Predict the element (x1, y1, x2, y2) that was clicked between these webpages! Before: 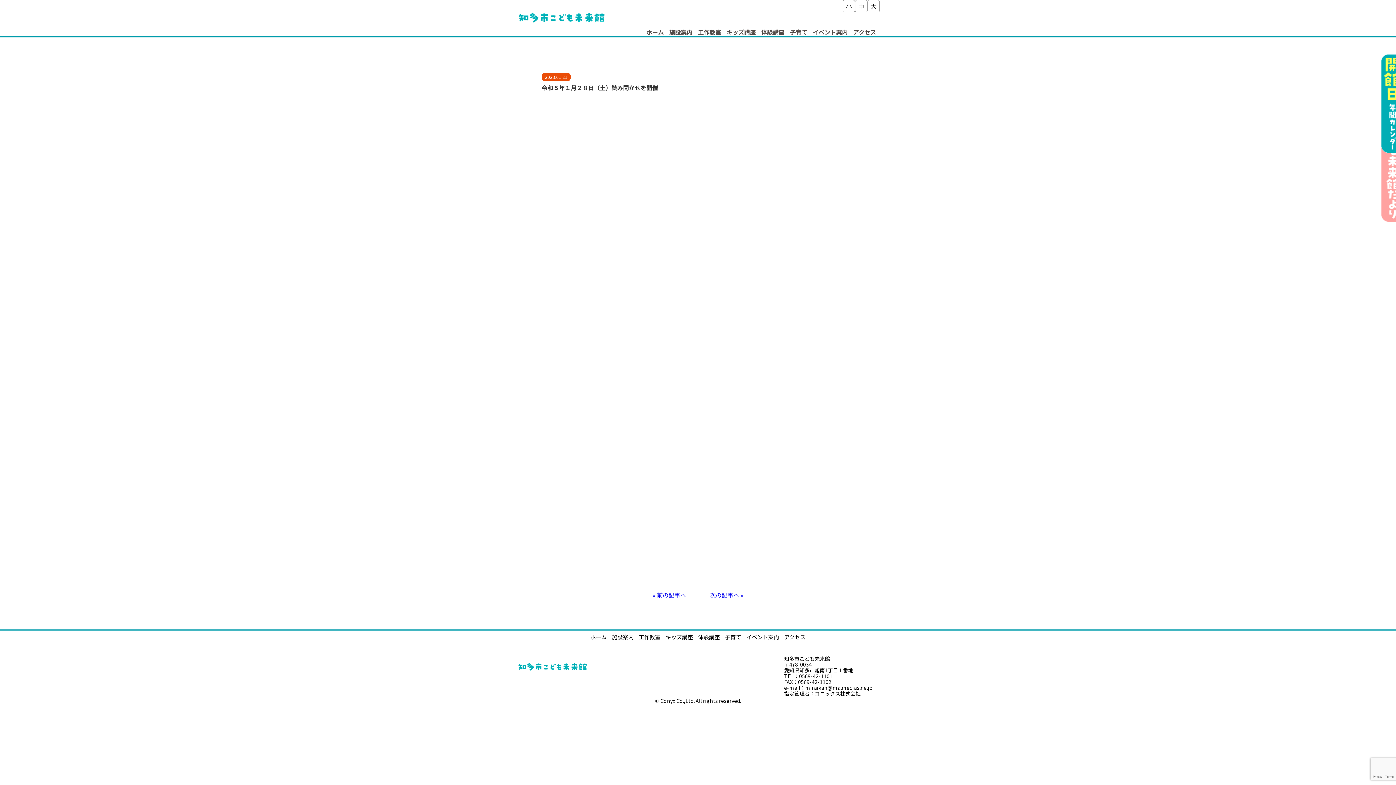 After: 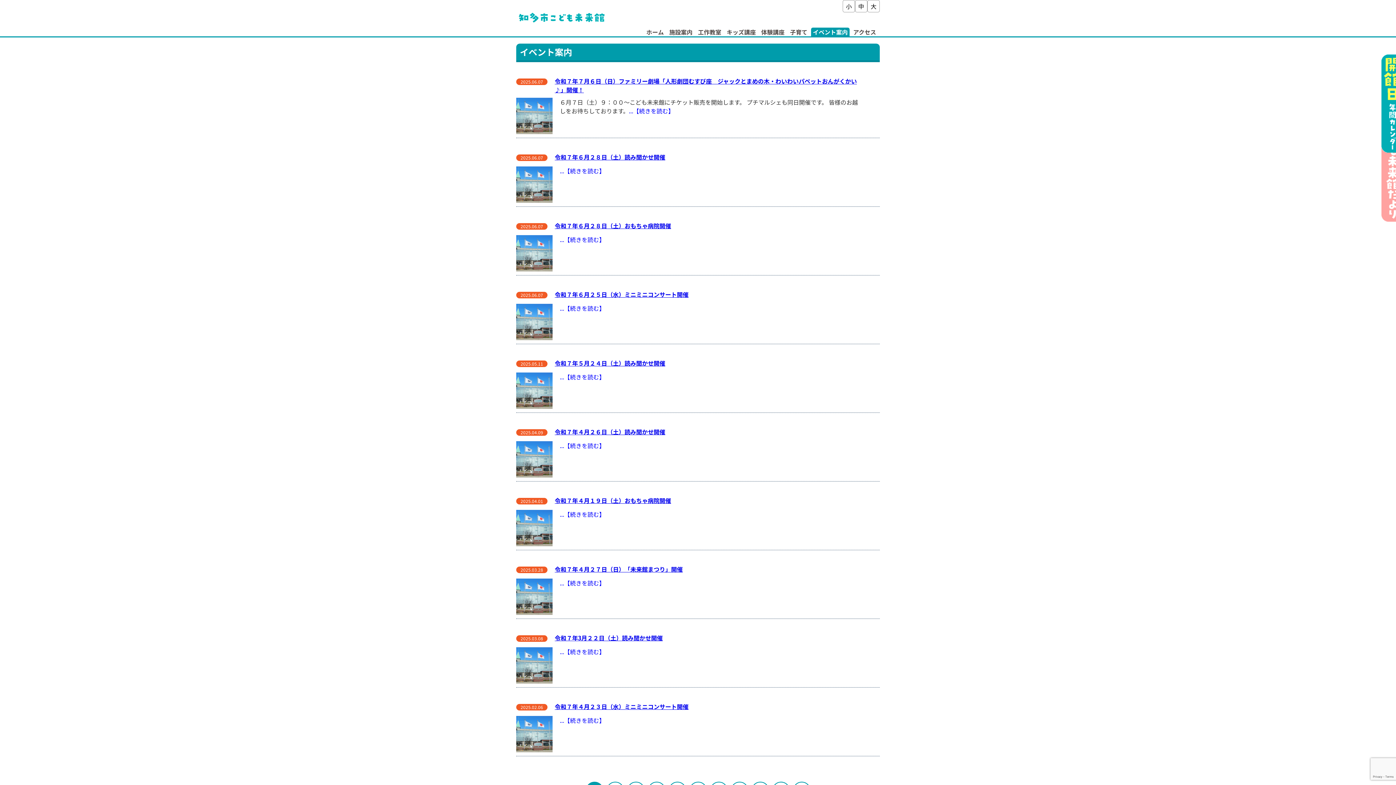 Action: label: イベント案内 bbox: (811, 27, 849, 36)